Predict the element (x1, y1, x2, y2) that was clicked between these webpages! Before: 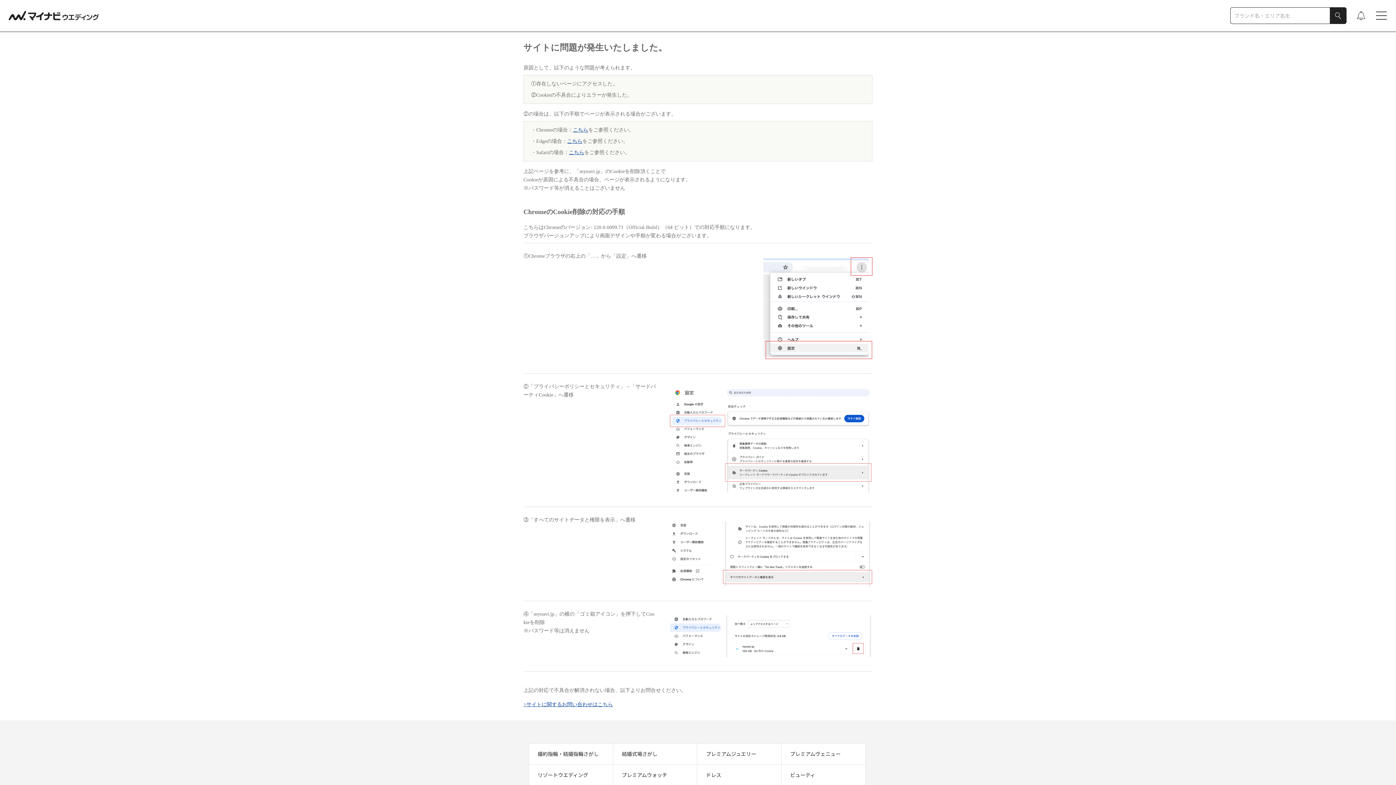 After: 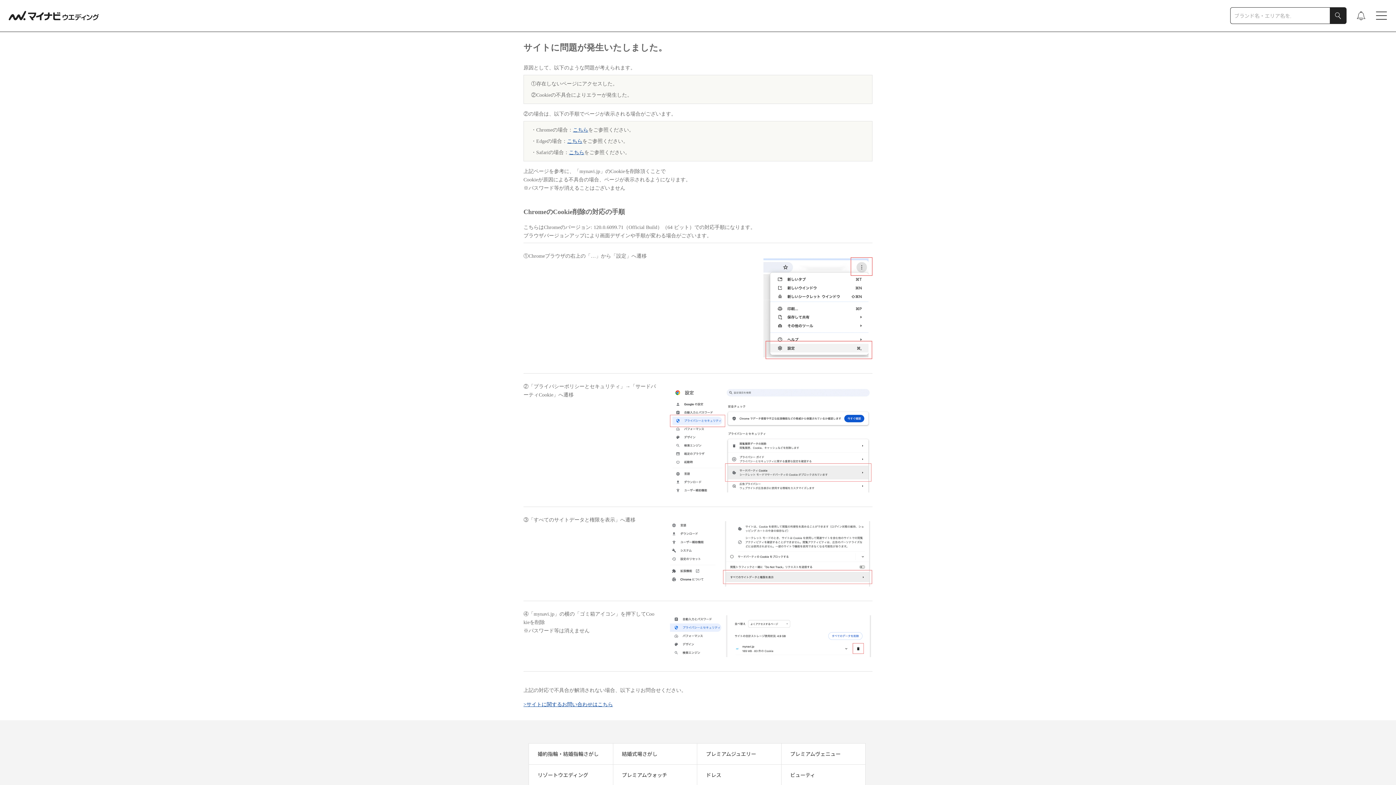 Action: label: こちら bbox: (573, 127, 588, 132)